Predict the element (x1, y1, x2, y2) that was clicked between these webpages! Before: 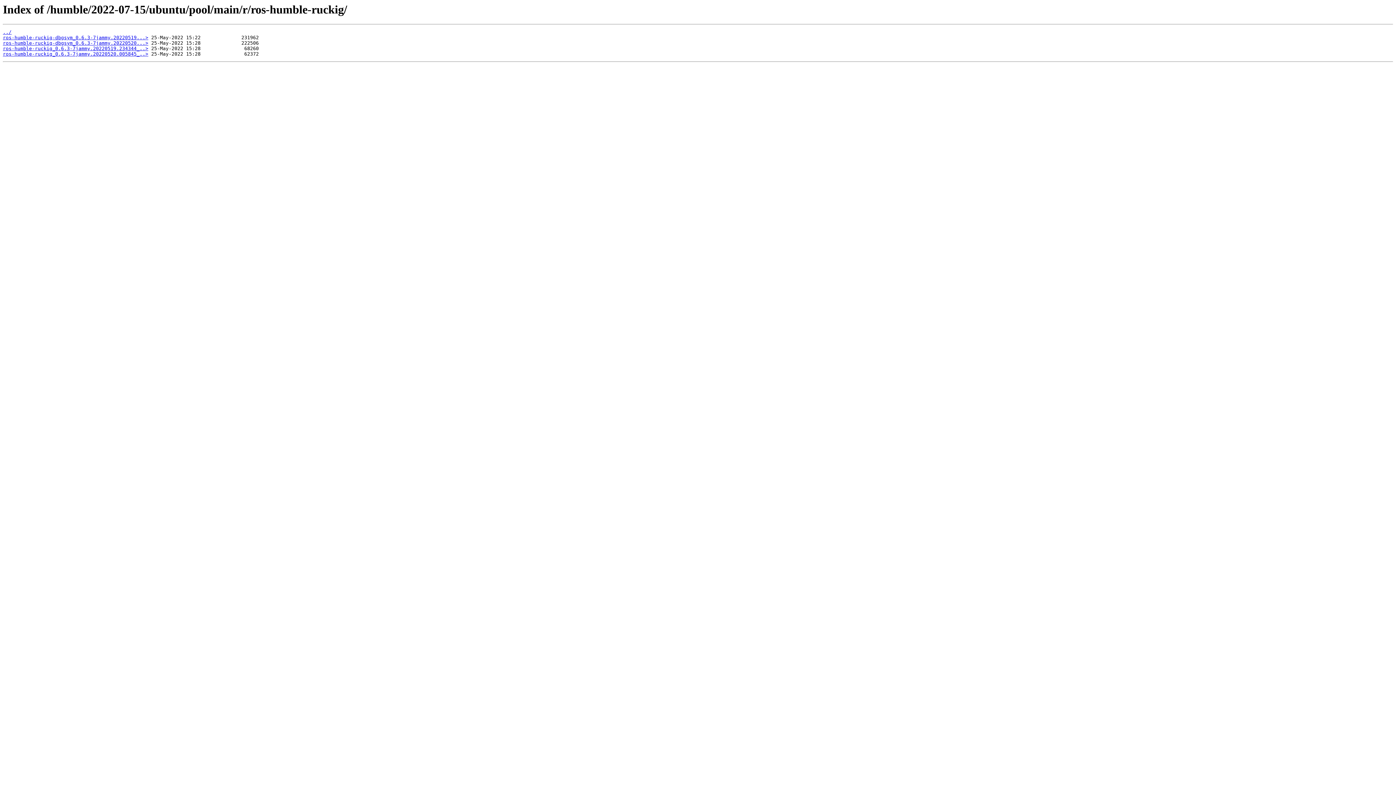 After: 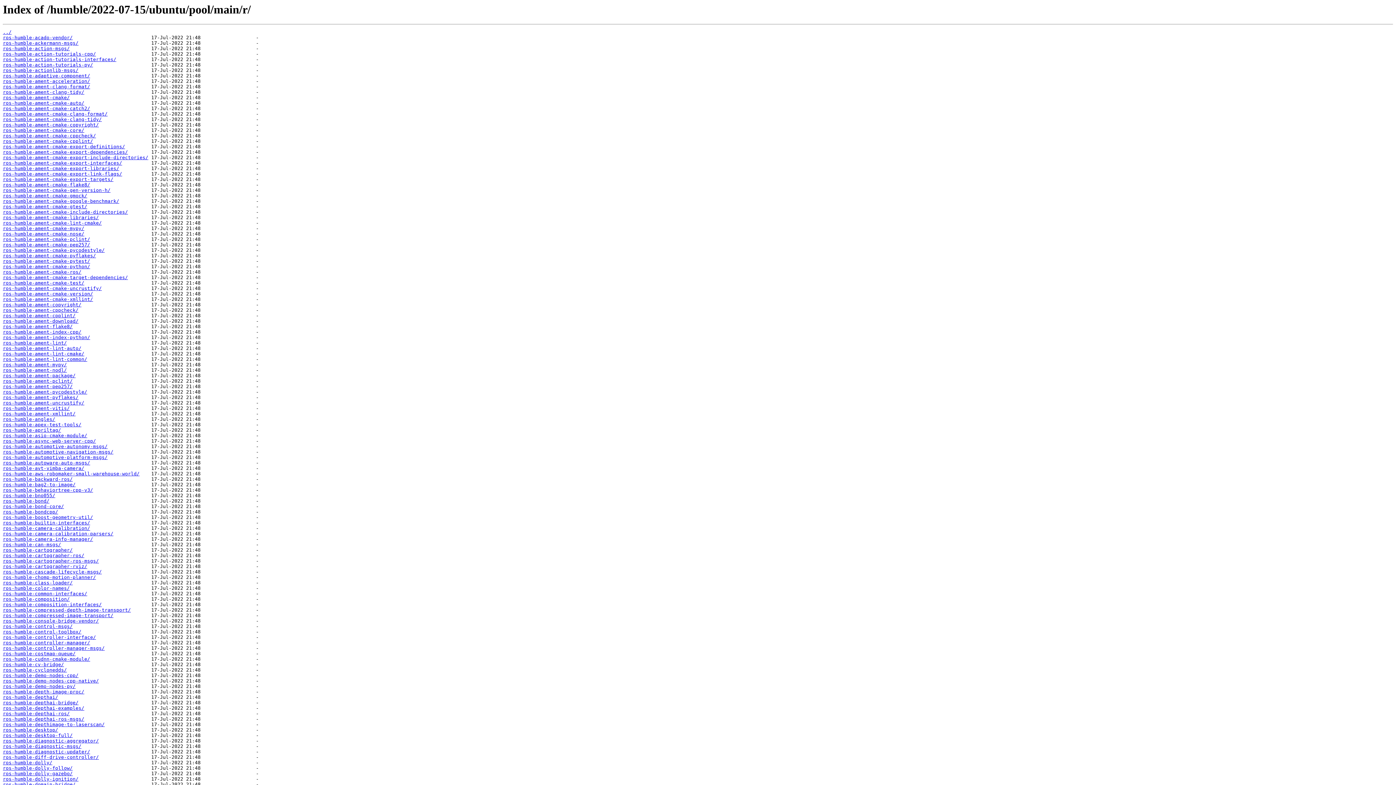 Action: bbox: (2, 29, 11, 35) label: ../